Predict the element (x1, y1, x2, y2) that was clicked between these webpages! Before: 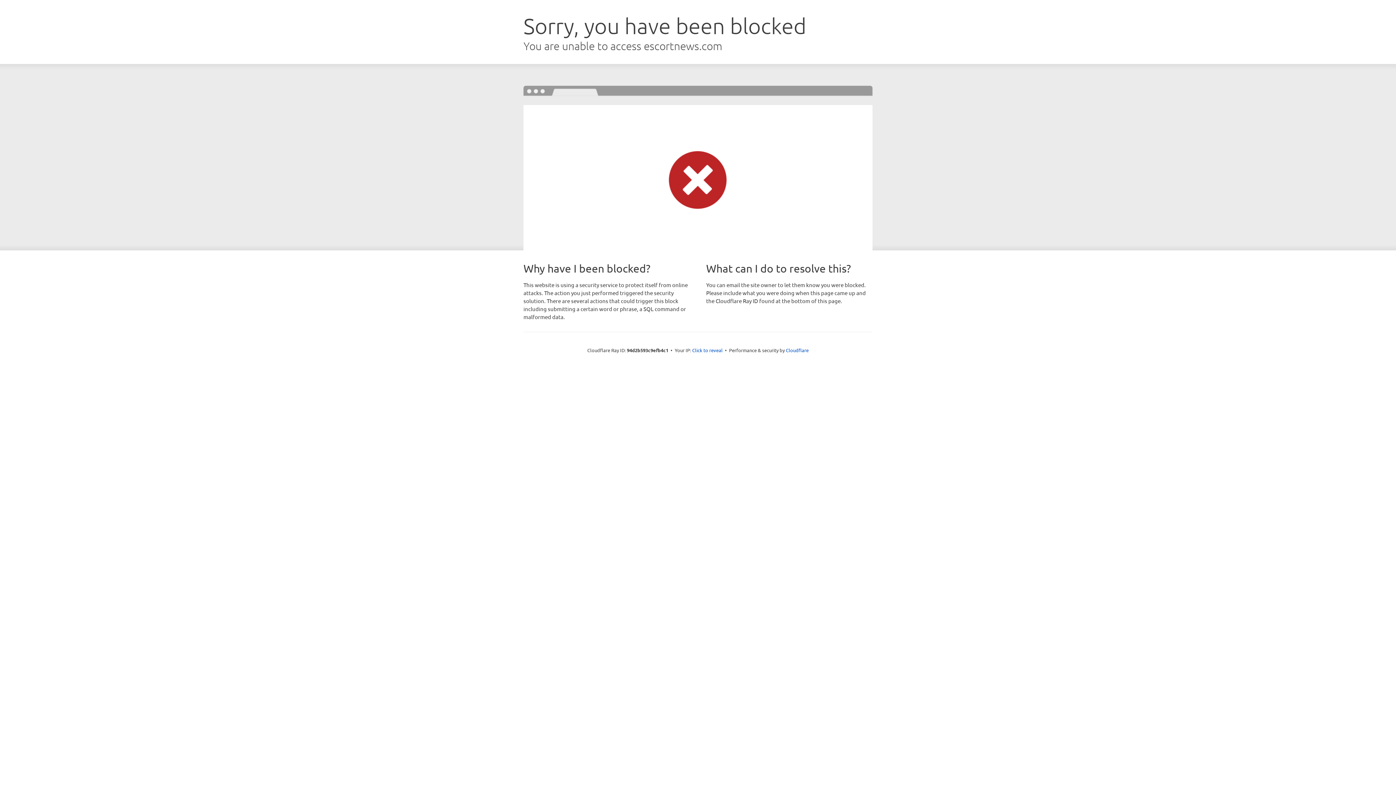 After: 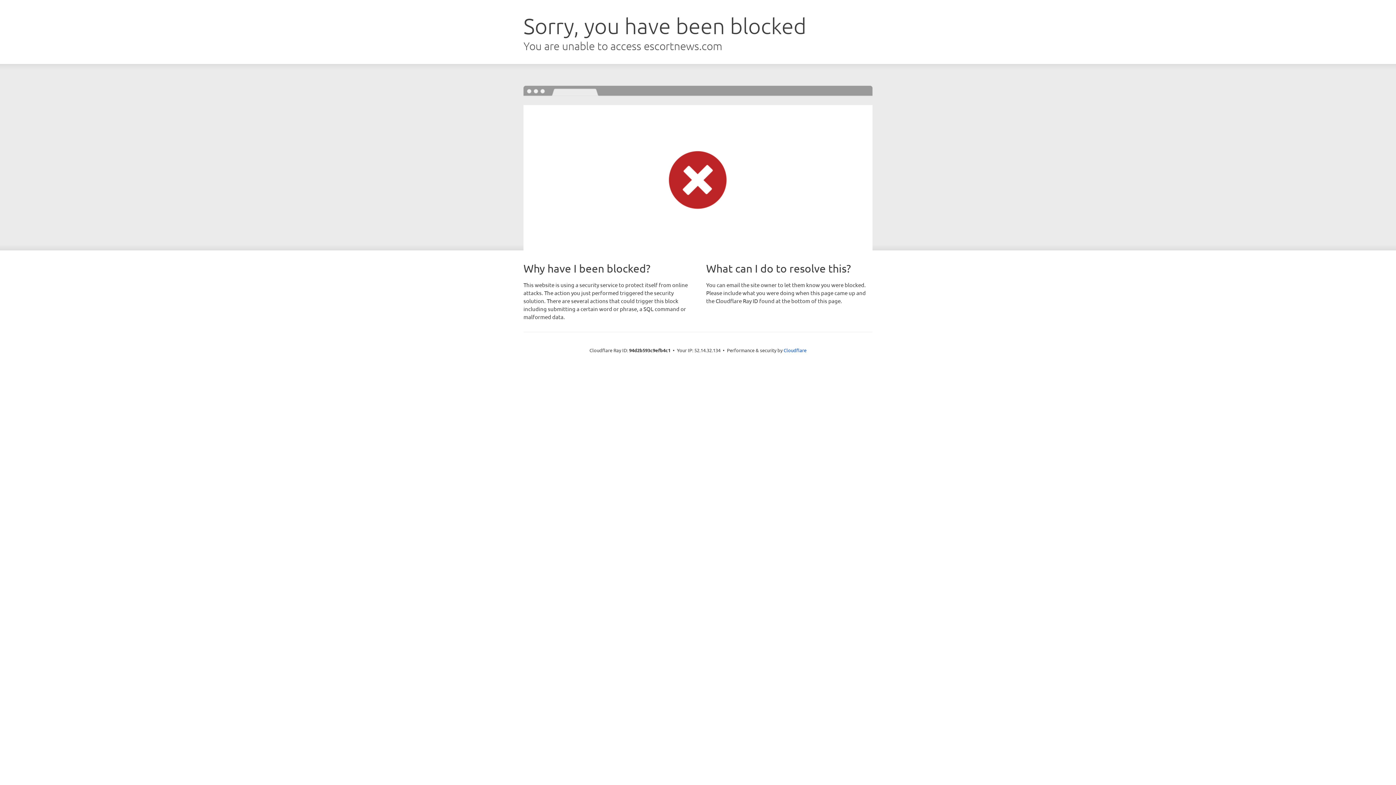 Action: label: Click to reveal bbox: (692, 346, 722, 353)